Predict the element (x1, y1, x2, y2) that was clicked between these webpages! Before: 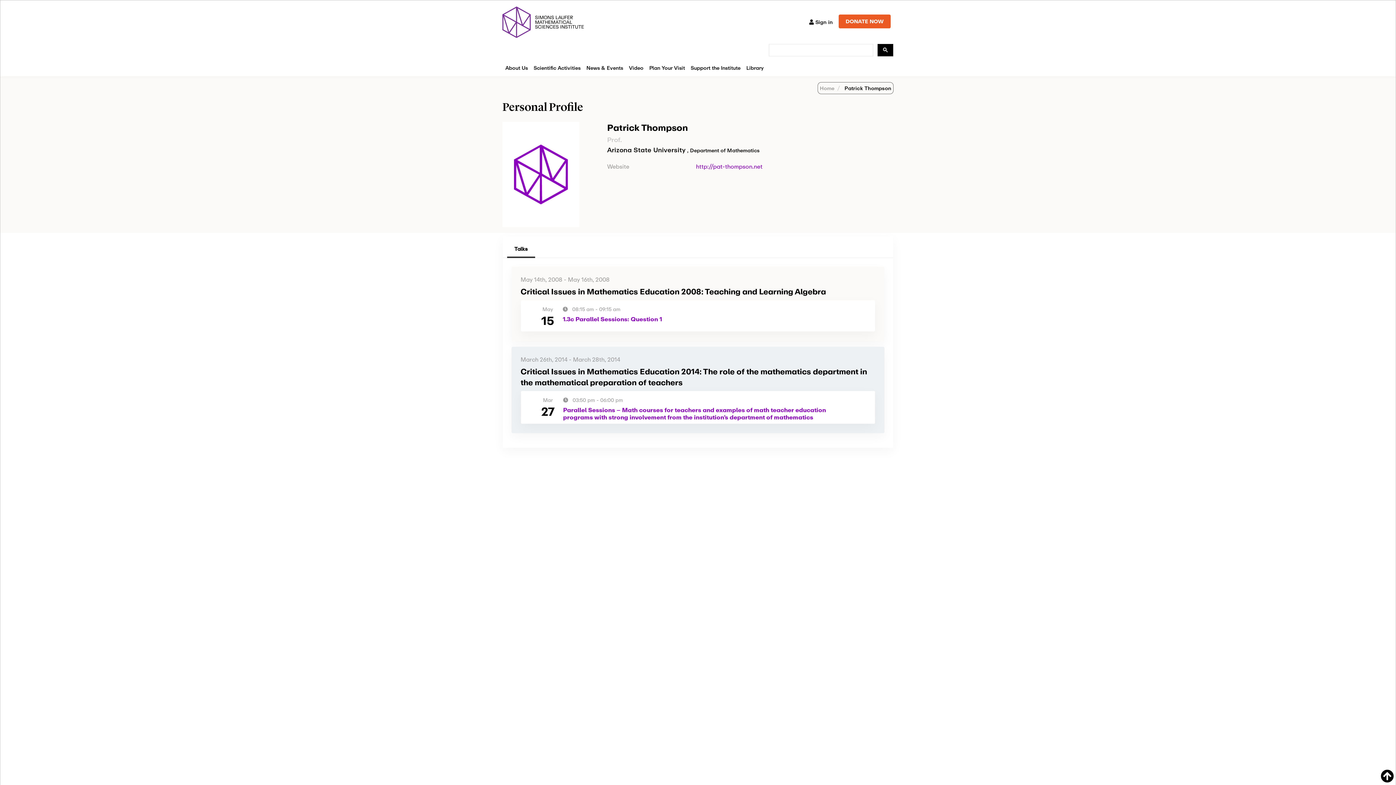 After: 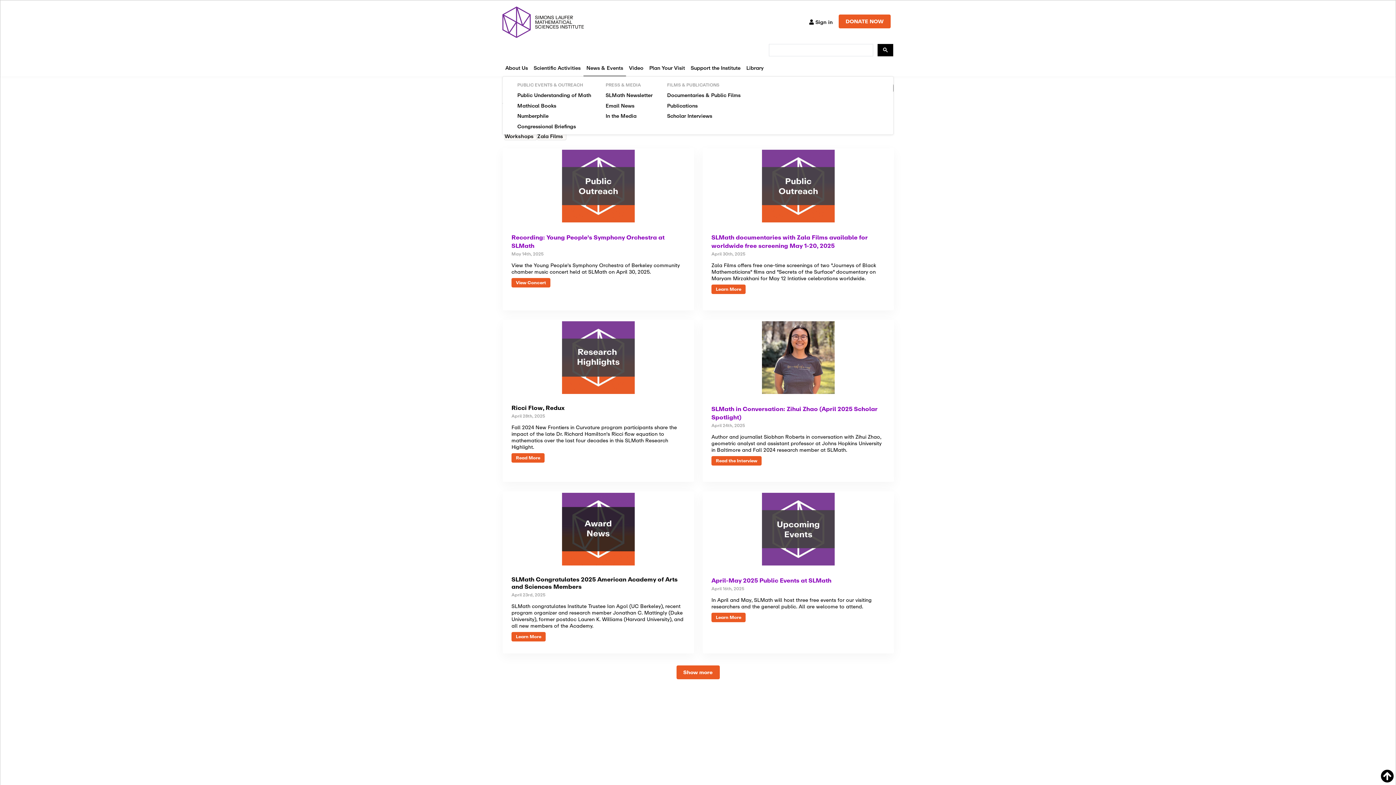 Action: bbox: (583, 60, 626, 76) label: News & Events